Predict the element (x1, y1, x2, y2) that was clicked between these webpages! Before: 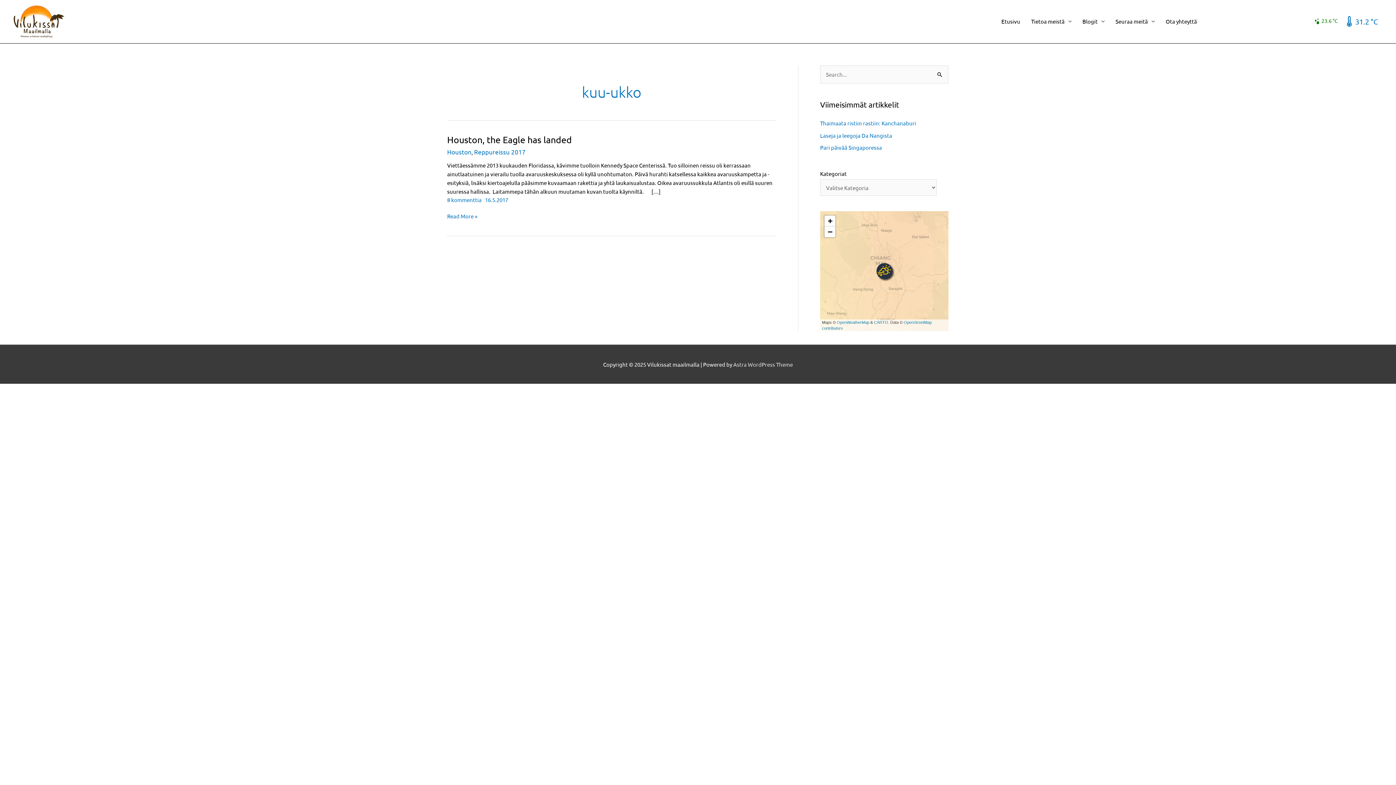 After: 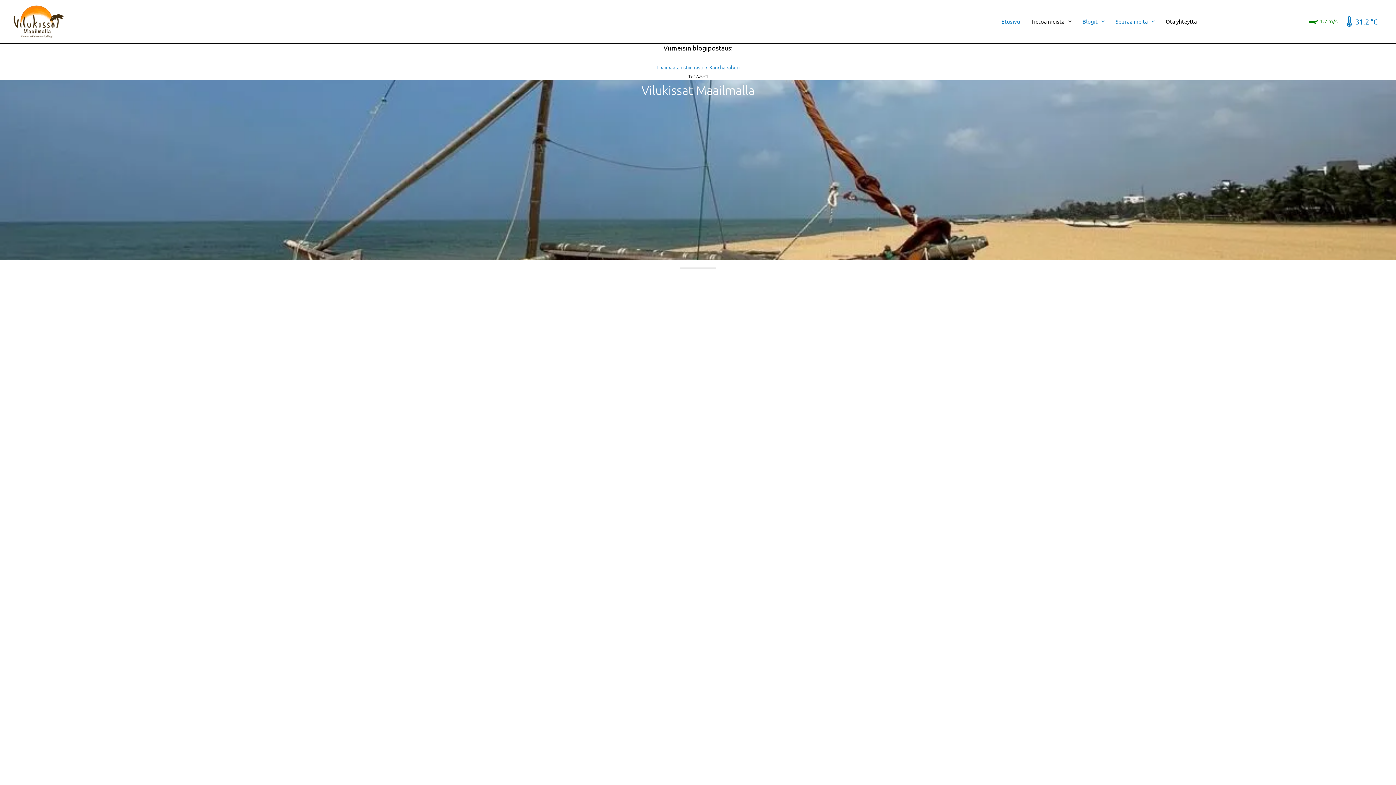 Action: label: Blogit bbox: (1077, 0, 1110, 43)